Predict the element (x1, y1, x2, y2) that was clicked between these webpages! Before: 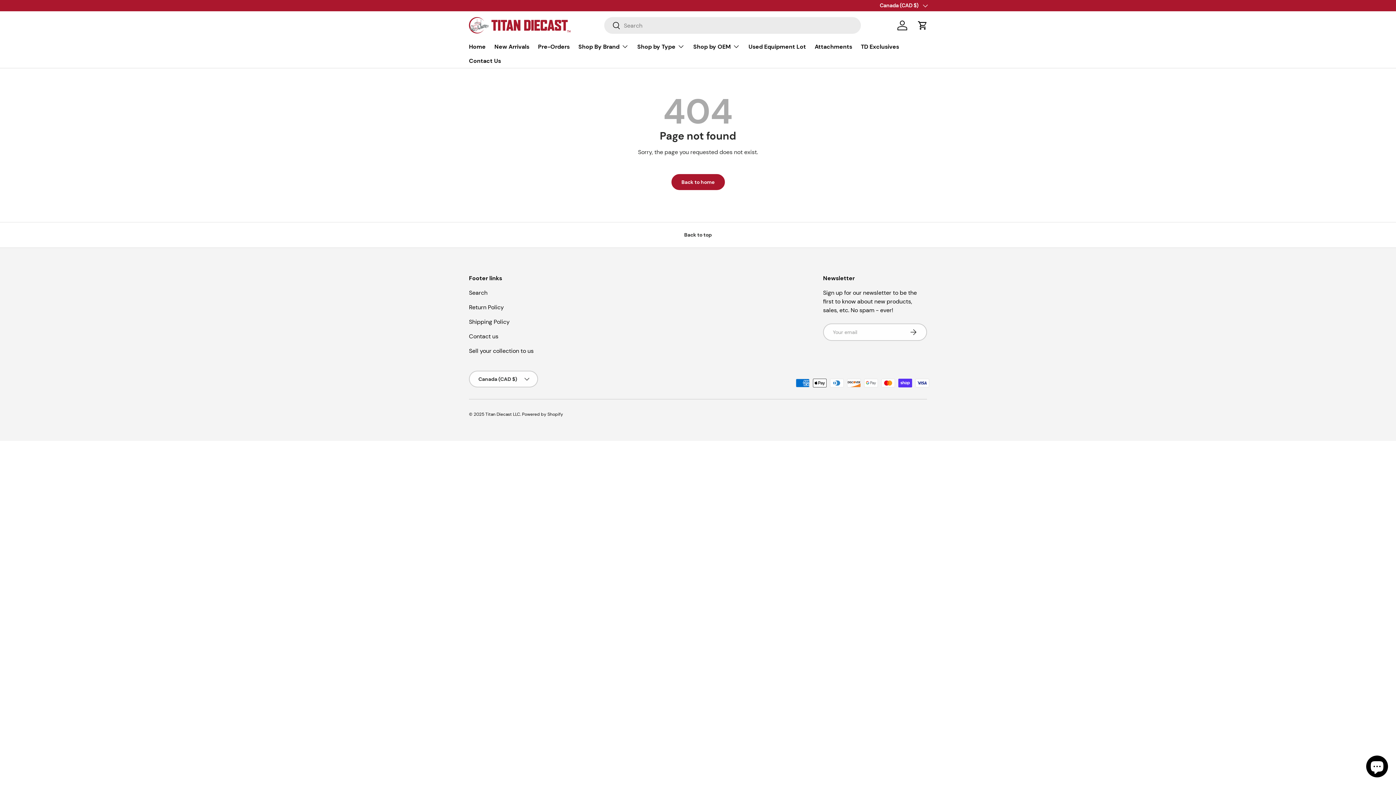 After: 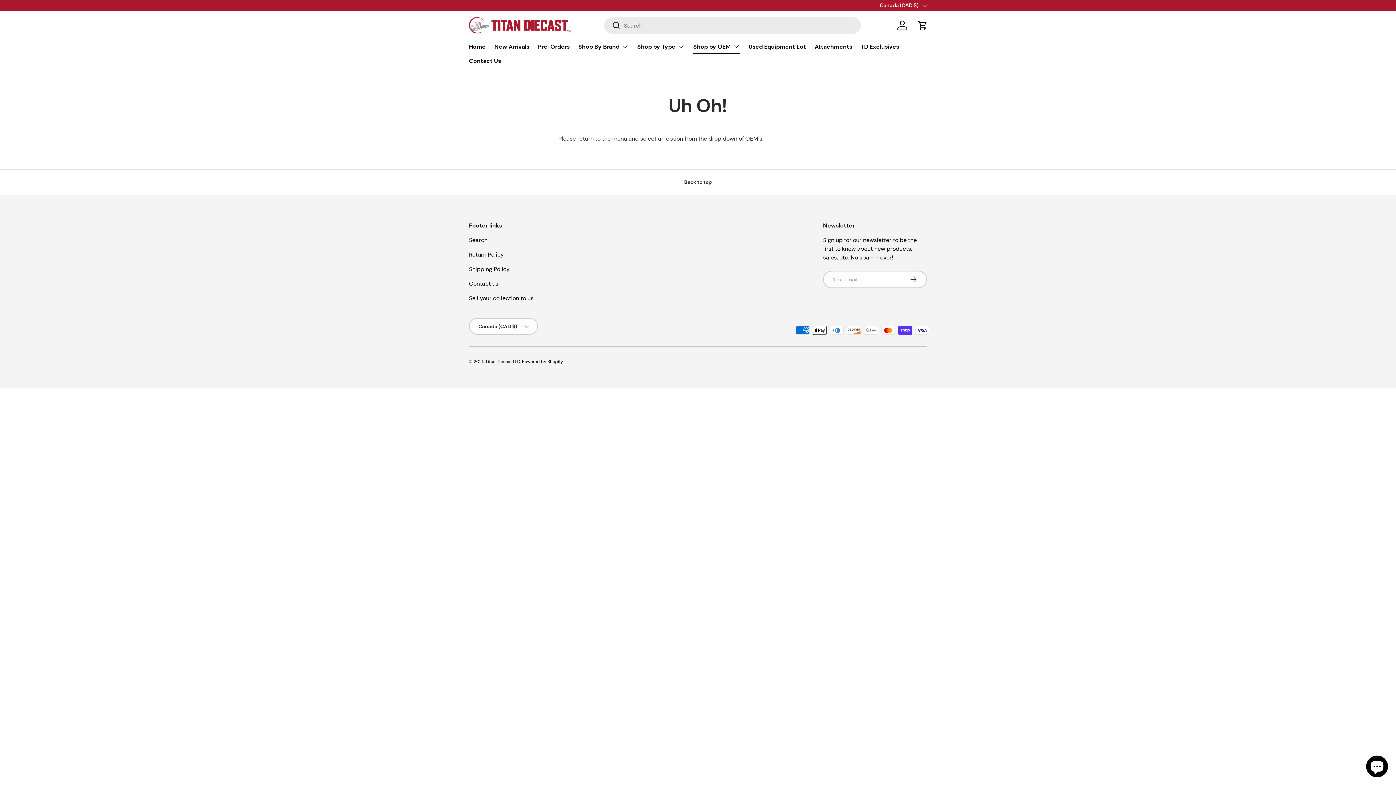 Action: label: Shop by OEM bbox: (693, 39, 740, 53)